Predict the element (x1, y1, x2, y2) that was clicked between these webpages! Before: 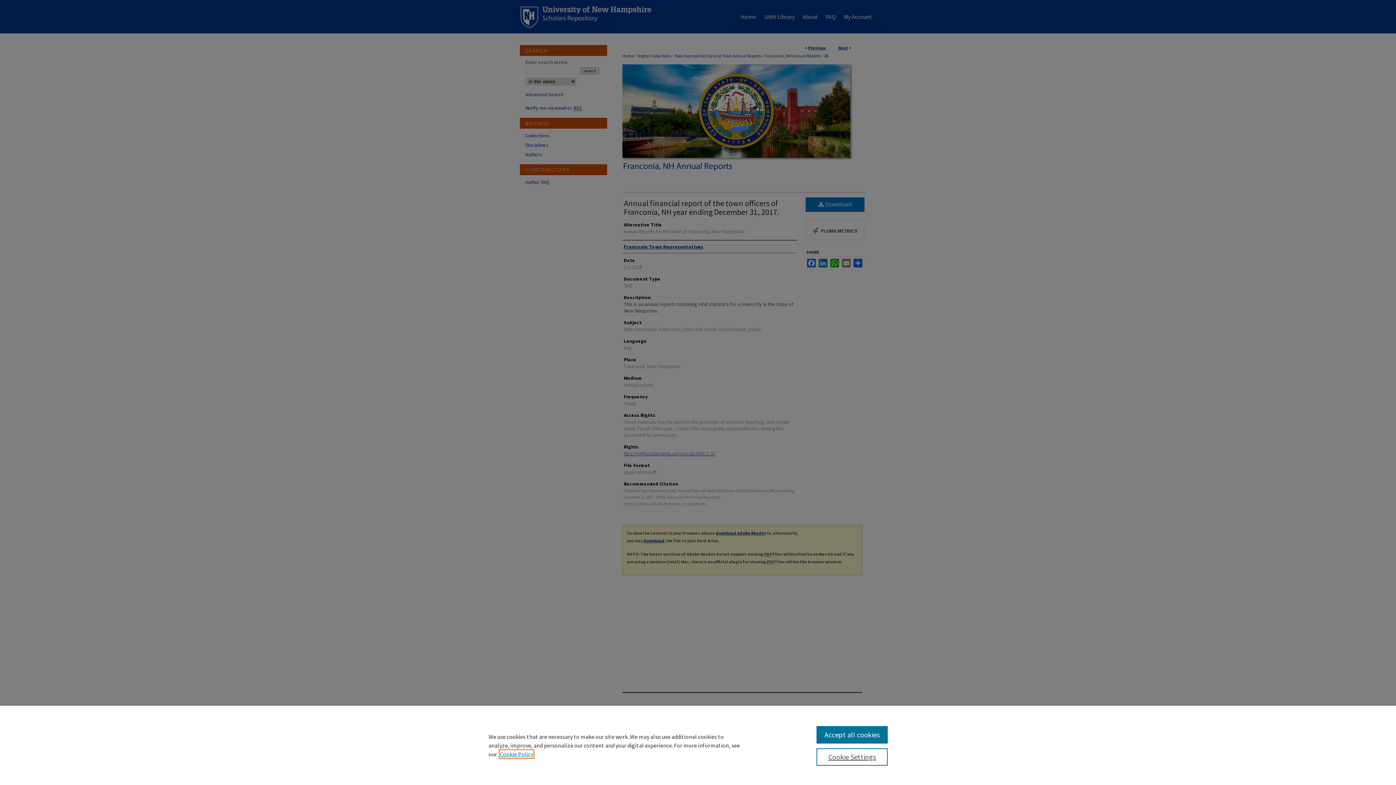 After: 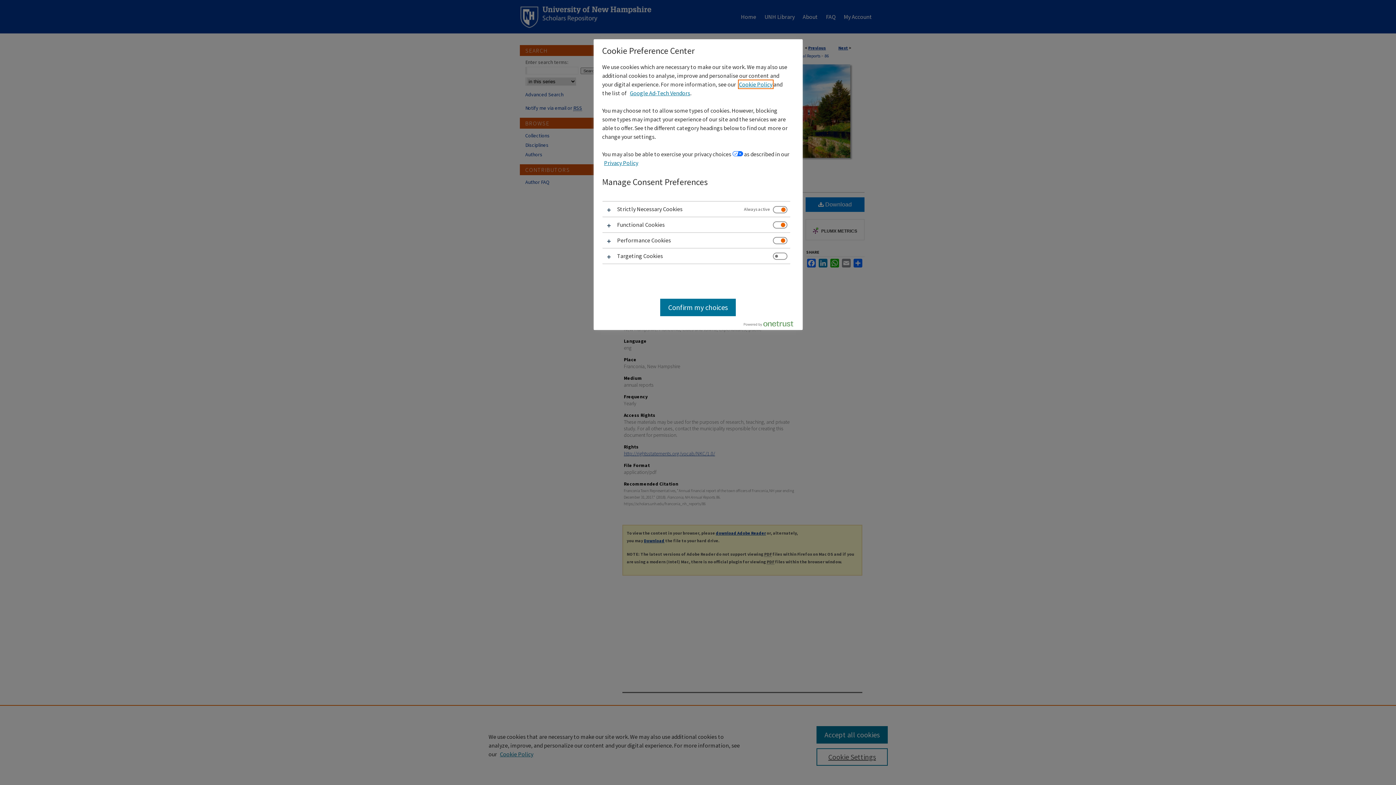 Action: label: Cookie Settings bbox: (816, 748, 887, 766)